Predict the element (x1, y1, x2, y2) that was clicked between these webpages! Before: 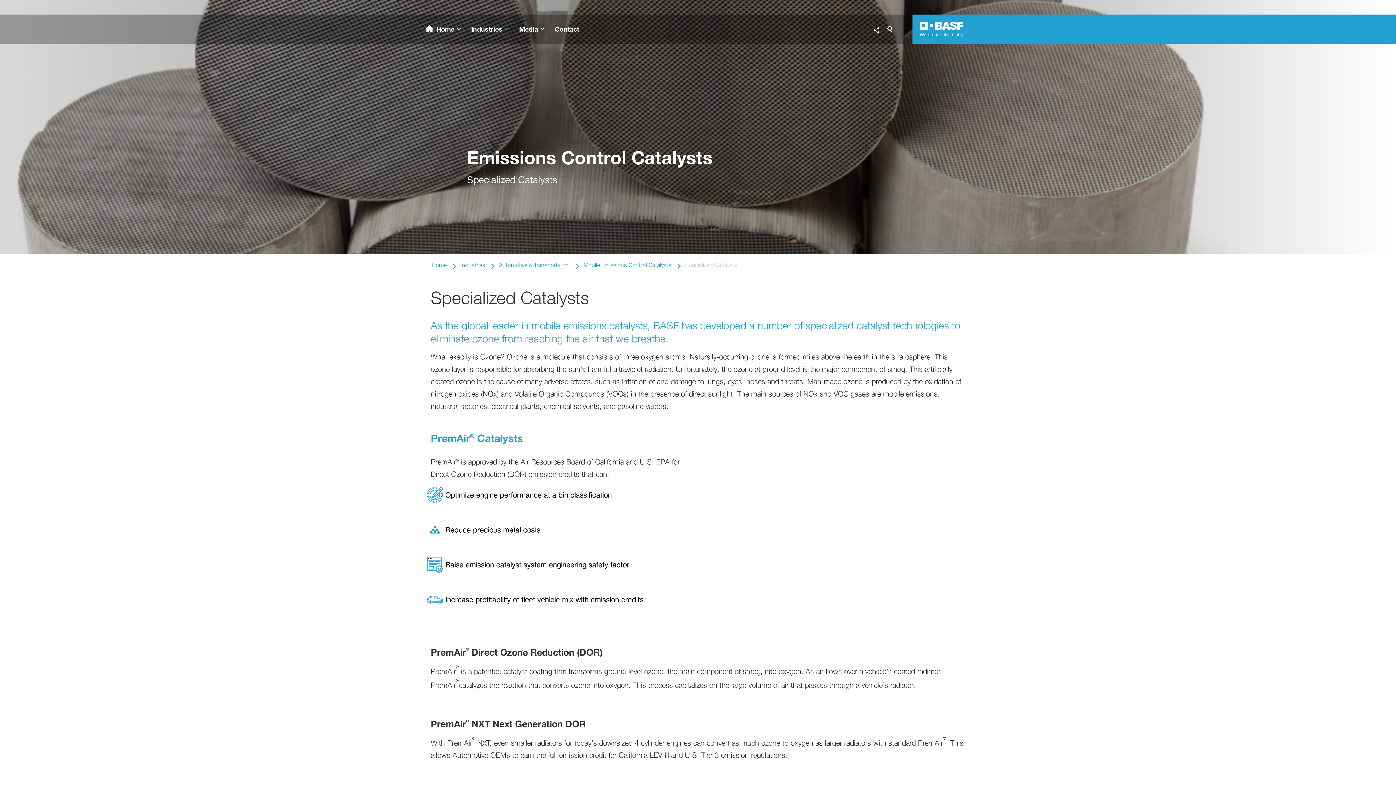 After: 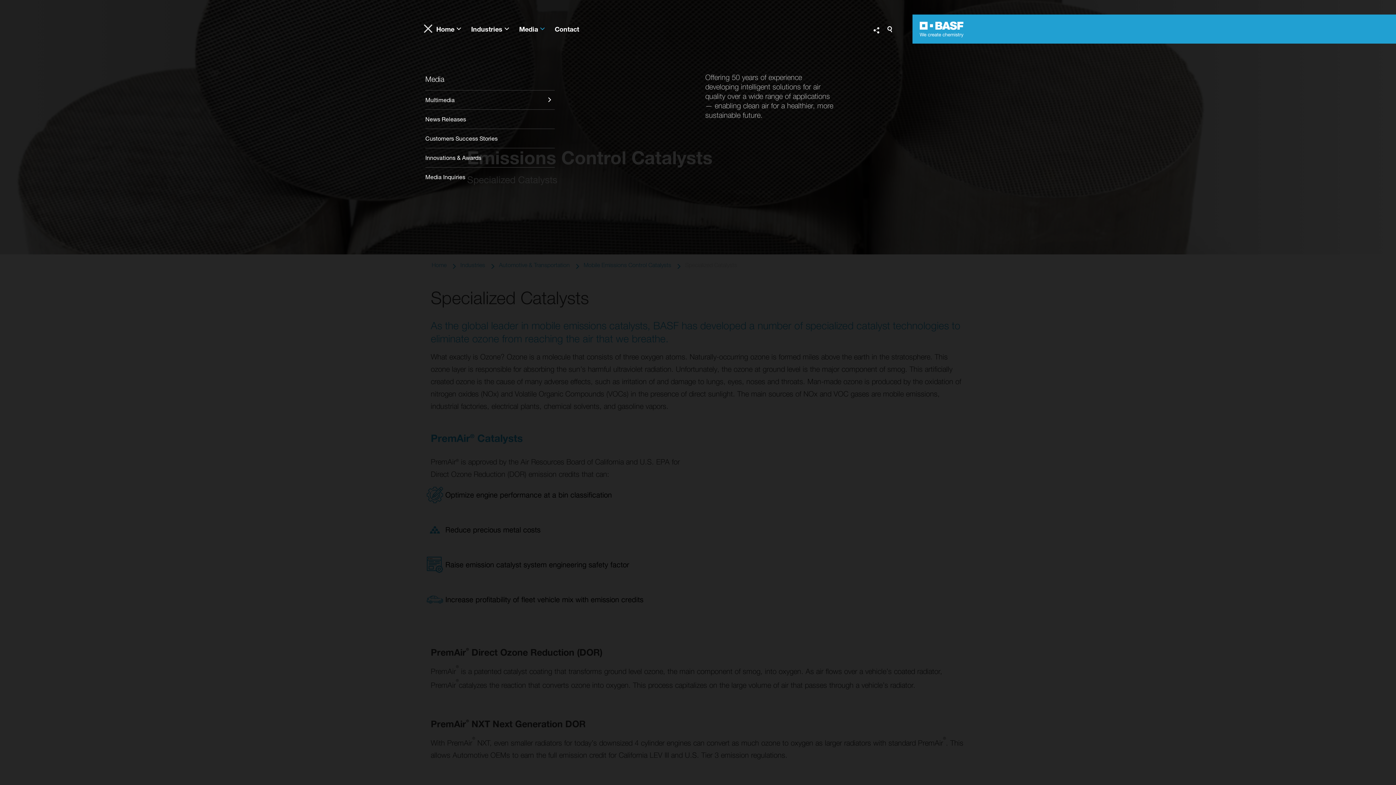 Action: label: Media bbox: (519, 25, 544, 32)